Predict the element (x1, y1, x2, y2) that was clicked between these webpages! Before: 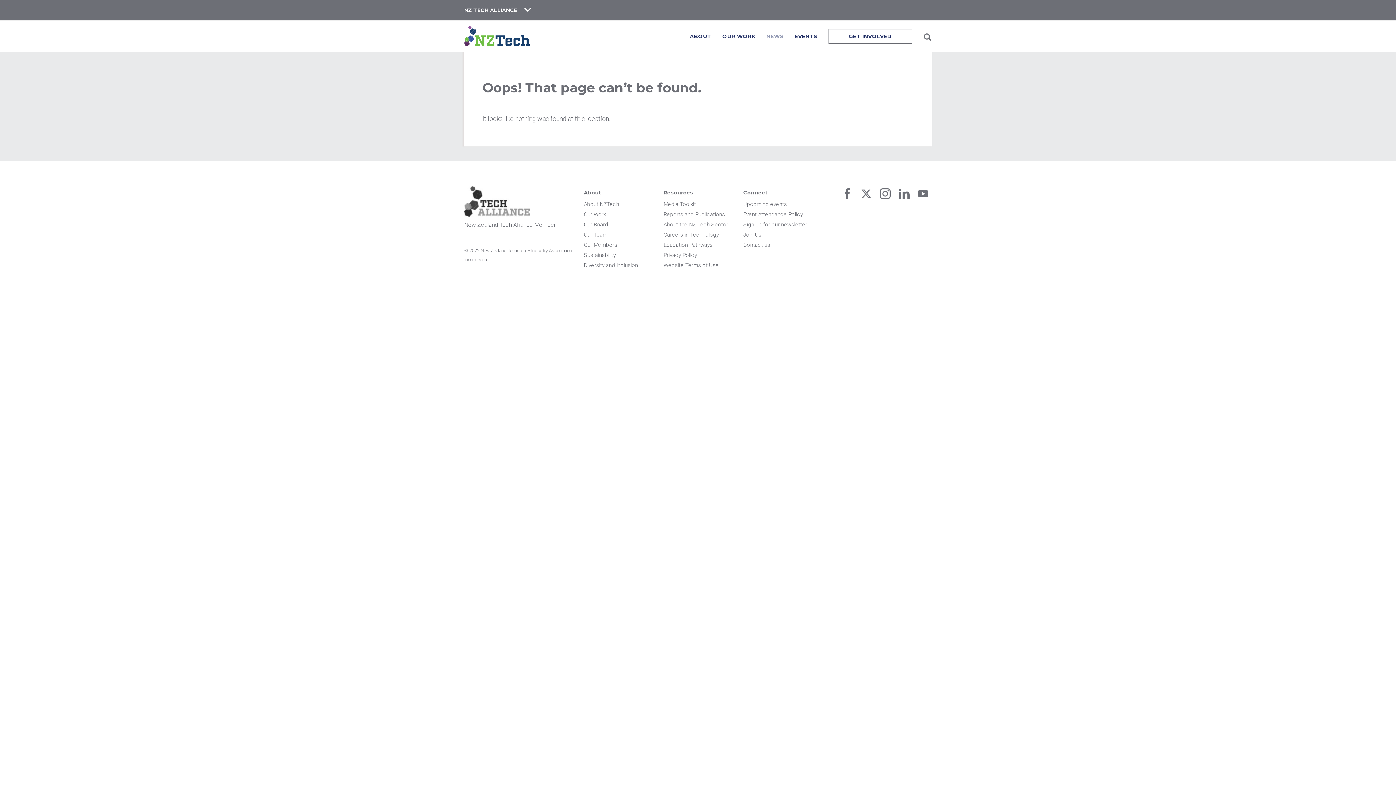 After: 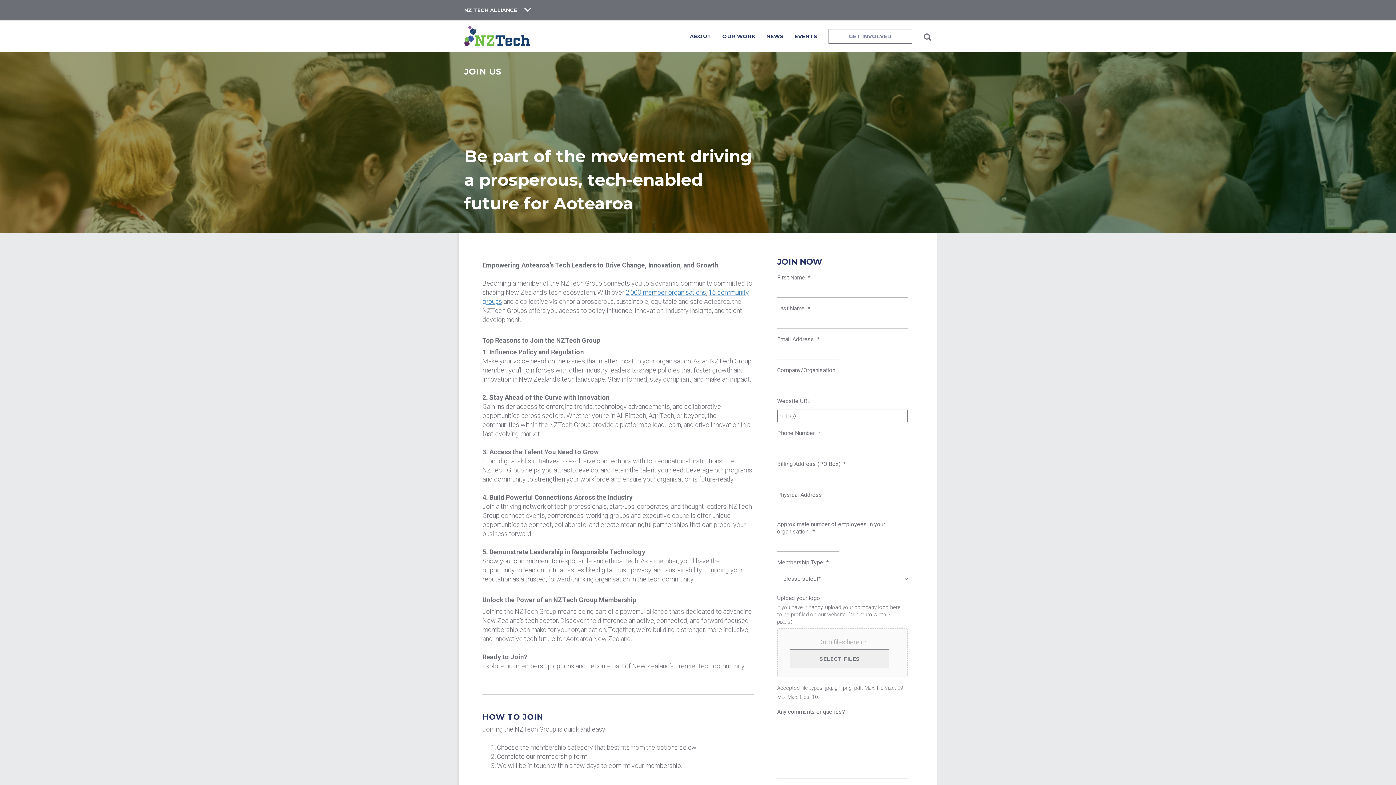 Action: bbox: (829, 29, 912, 43) label: GET INVOLVED